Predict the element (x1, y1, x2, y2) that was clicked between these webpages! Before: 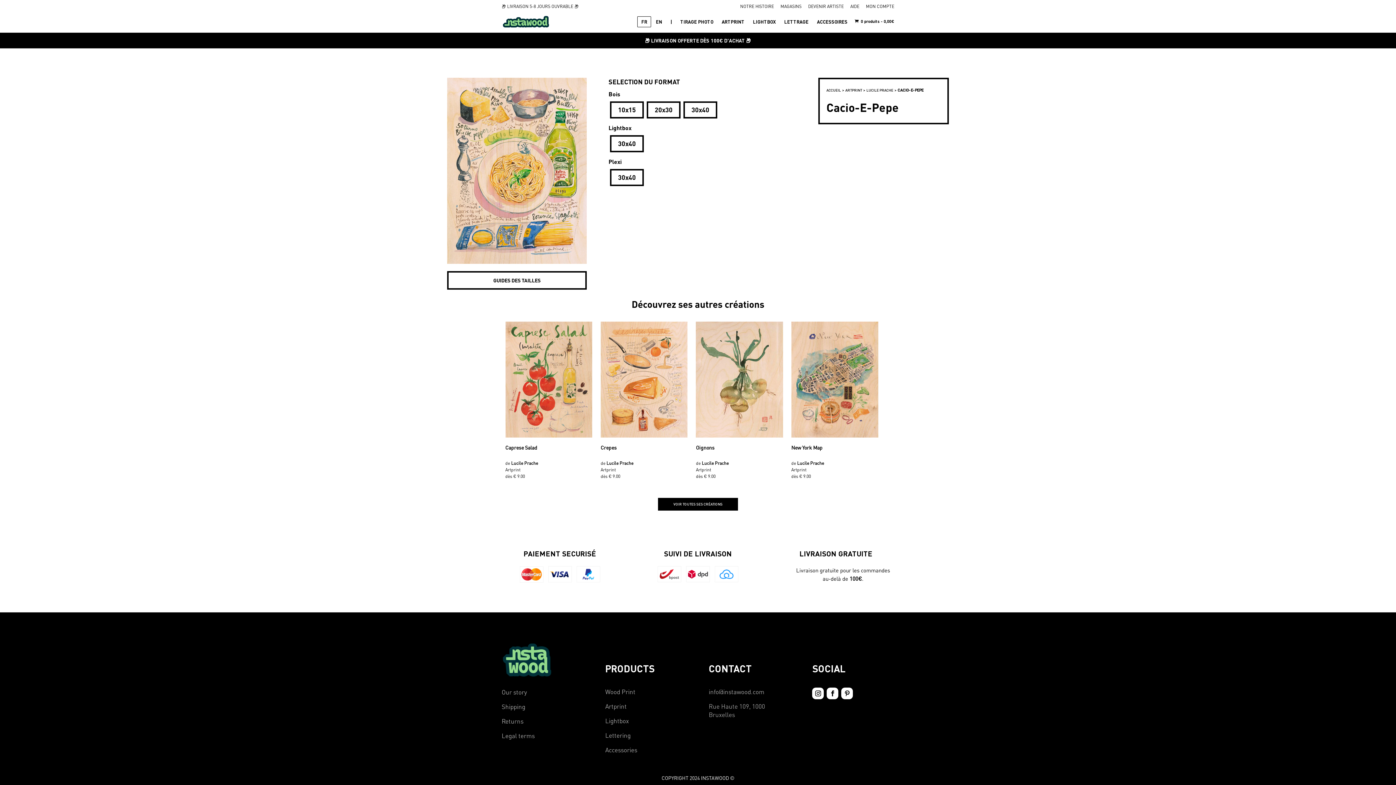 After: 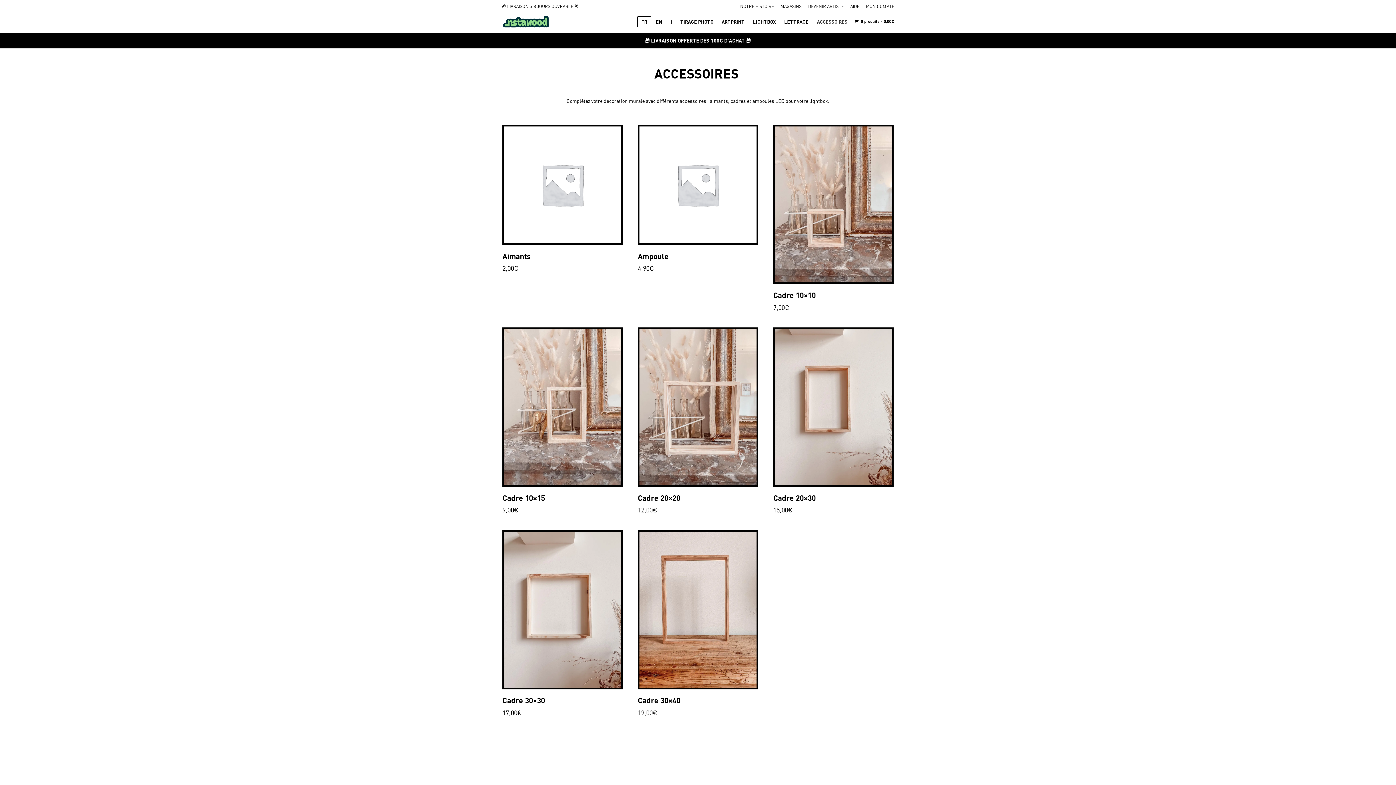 Action: bbox: (813, 16, 851, 26) label: ACCESSOIRES